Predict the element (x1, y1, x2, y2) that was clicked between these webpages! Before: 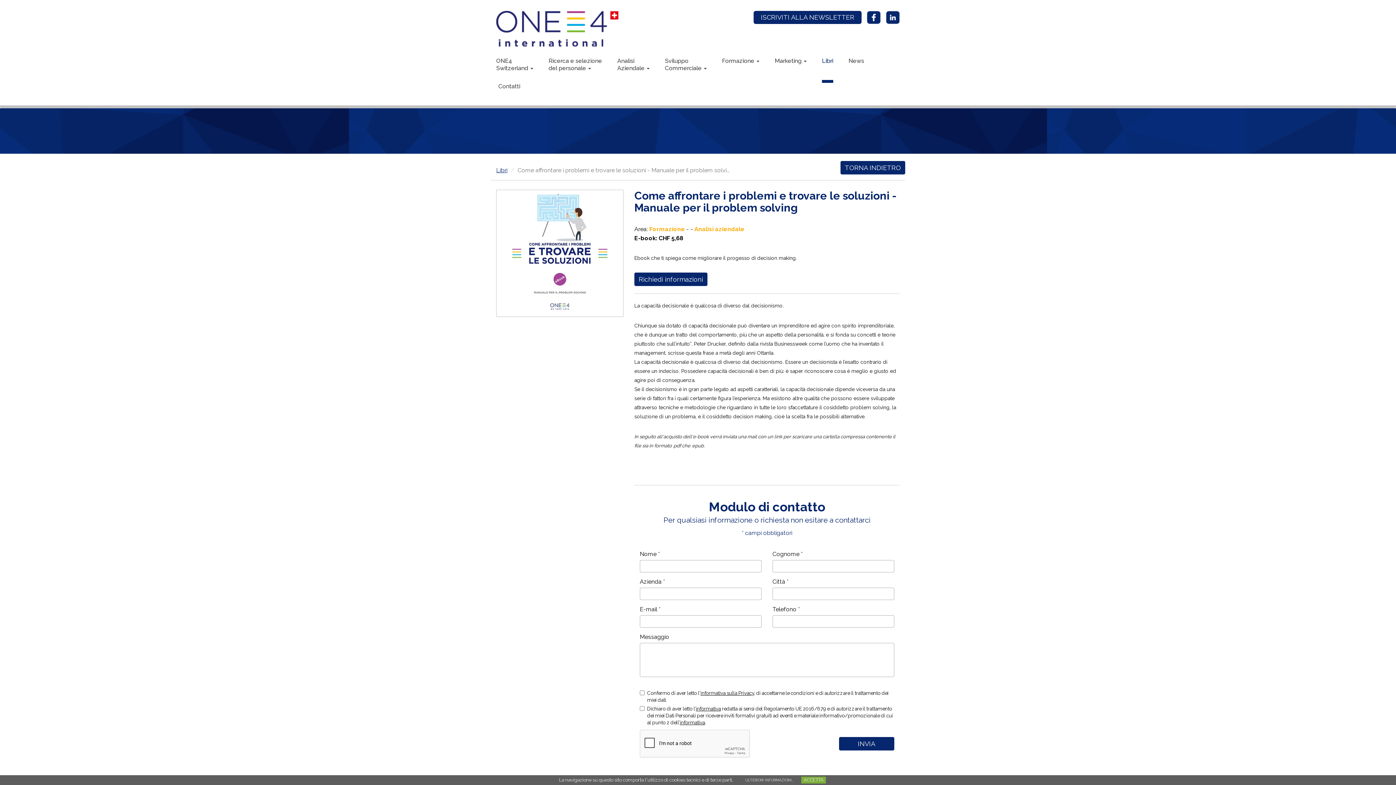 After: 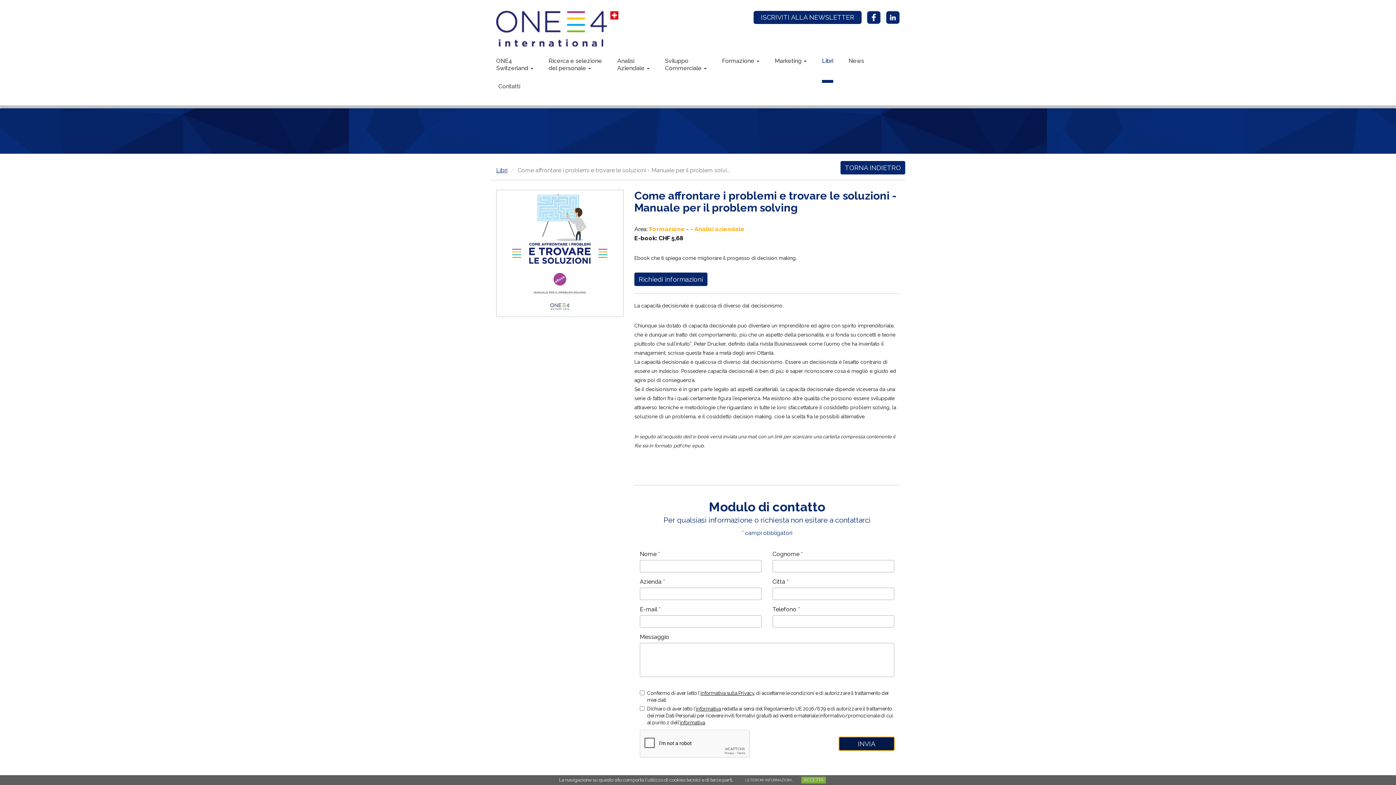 Action: label: INVIA bbox: (839, 737, 894, 750)